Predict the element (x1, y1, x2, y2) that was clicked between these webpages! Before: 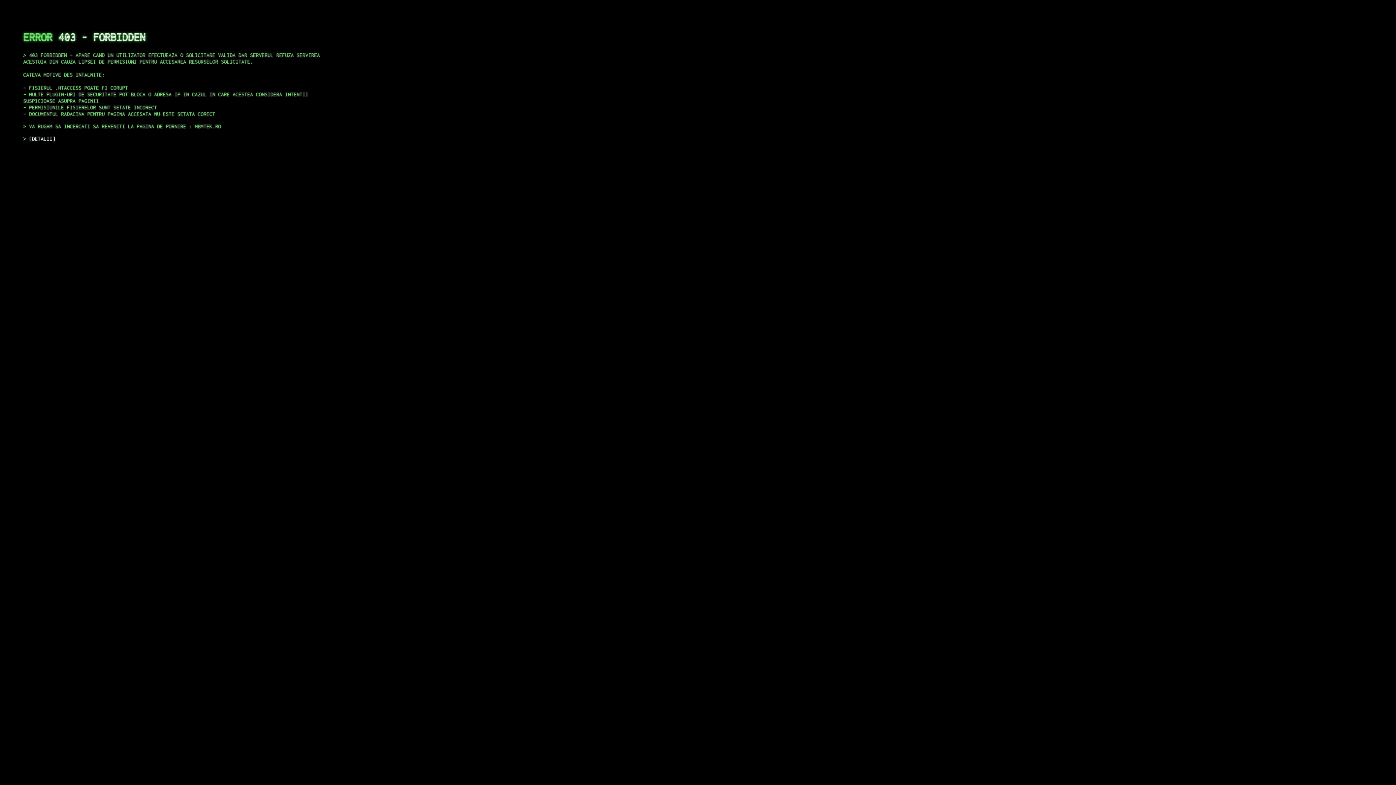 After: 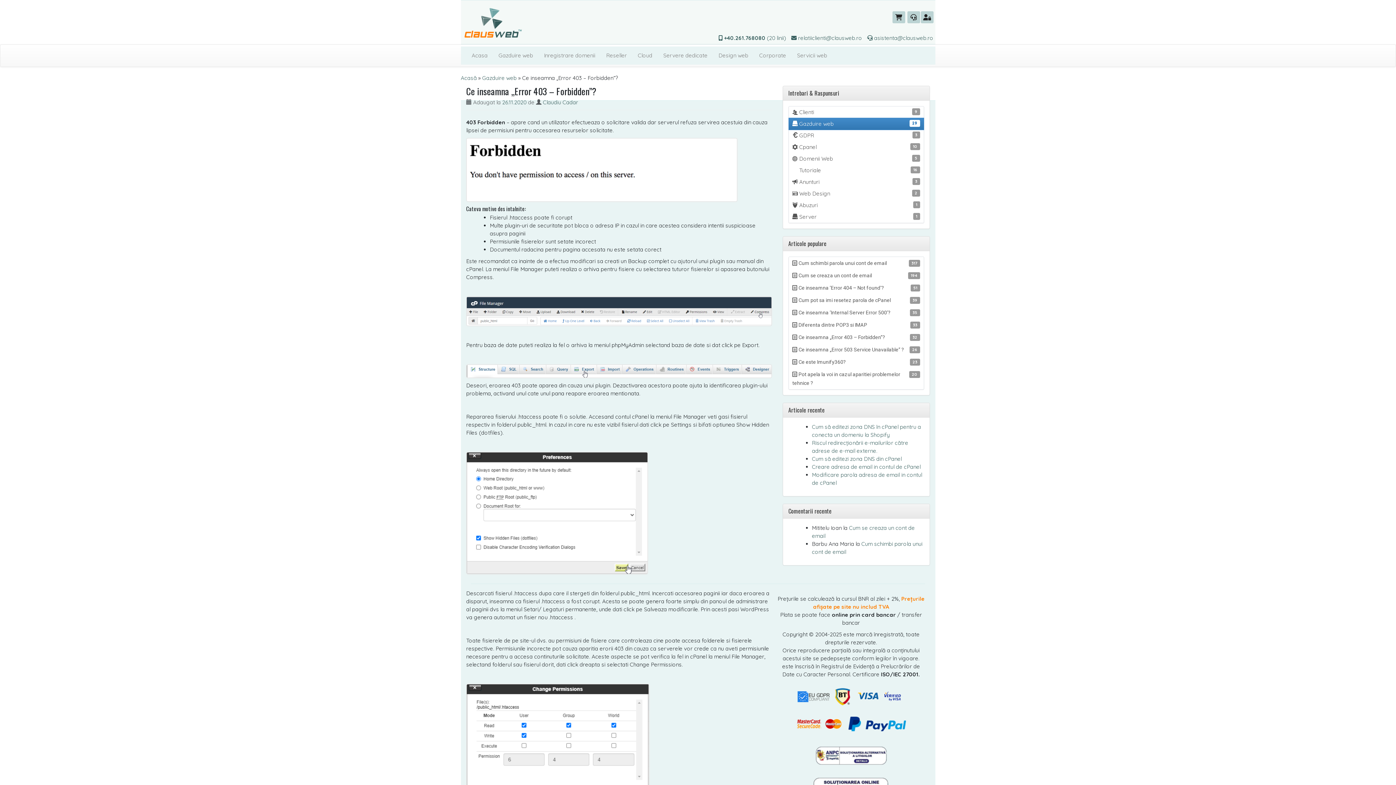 Action: label: DETALII bbox: (29, 135, 55, 141)